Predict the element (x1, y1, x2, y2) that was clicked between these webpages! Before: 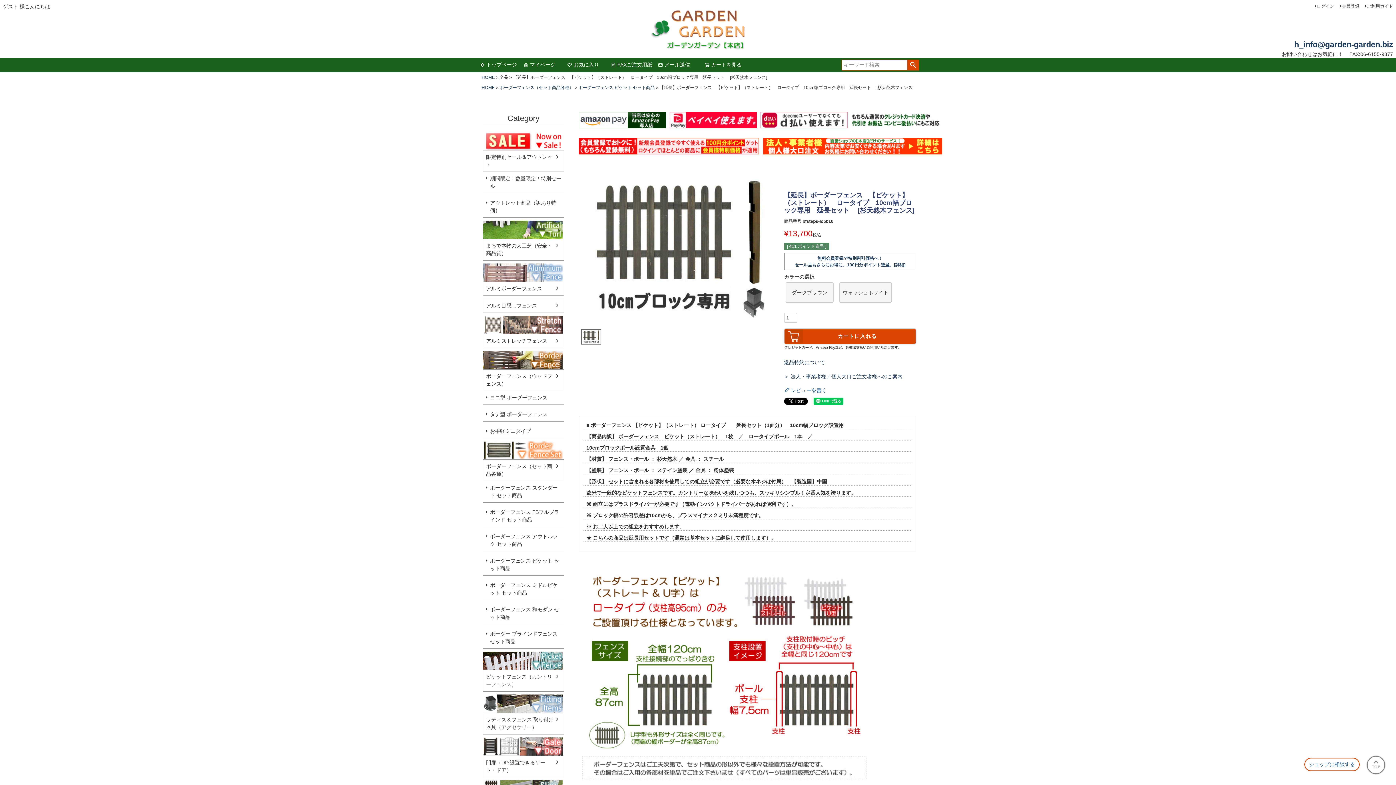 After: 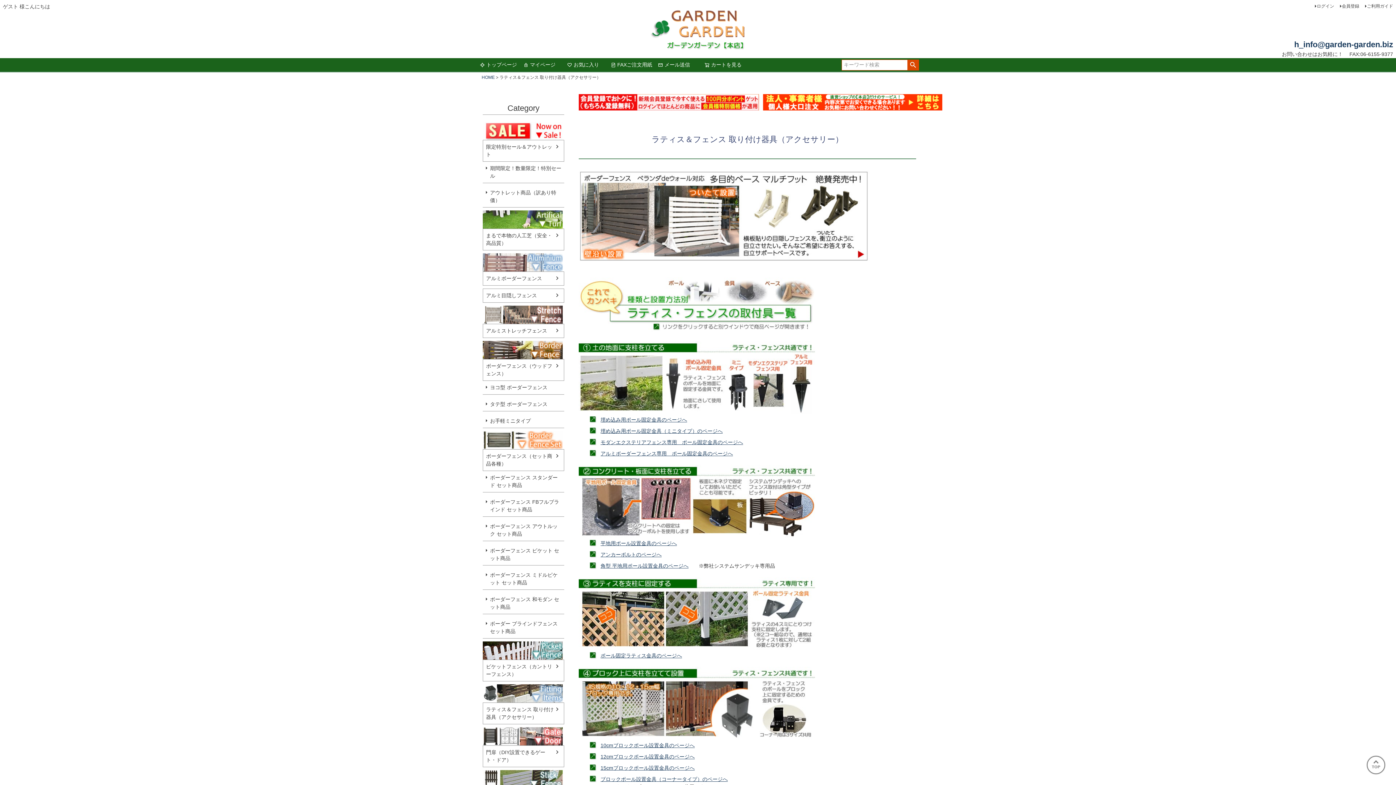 Action: bbox: (483, 713, 564, 734) label: ラティス＆フェンス 取り付け器具（アクセサリー）